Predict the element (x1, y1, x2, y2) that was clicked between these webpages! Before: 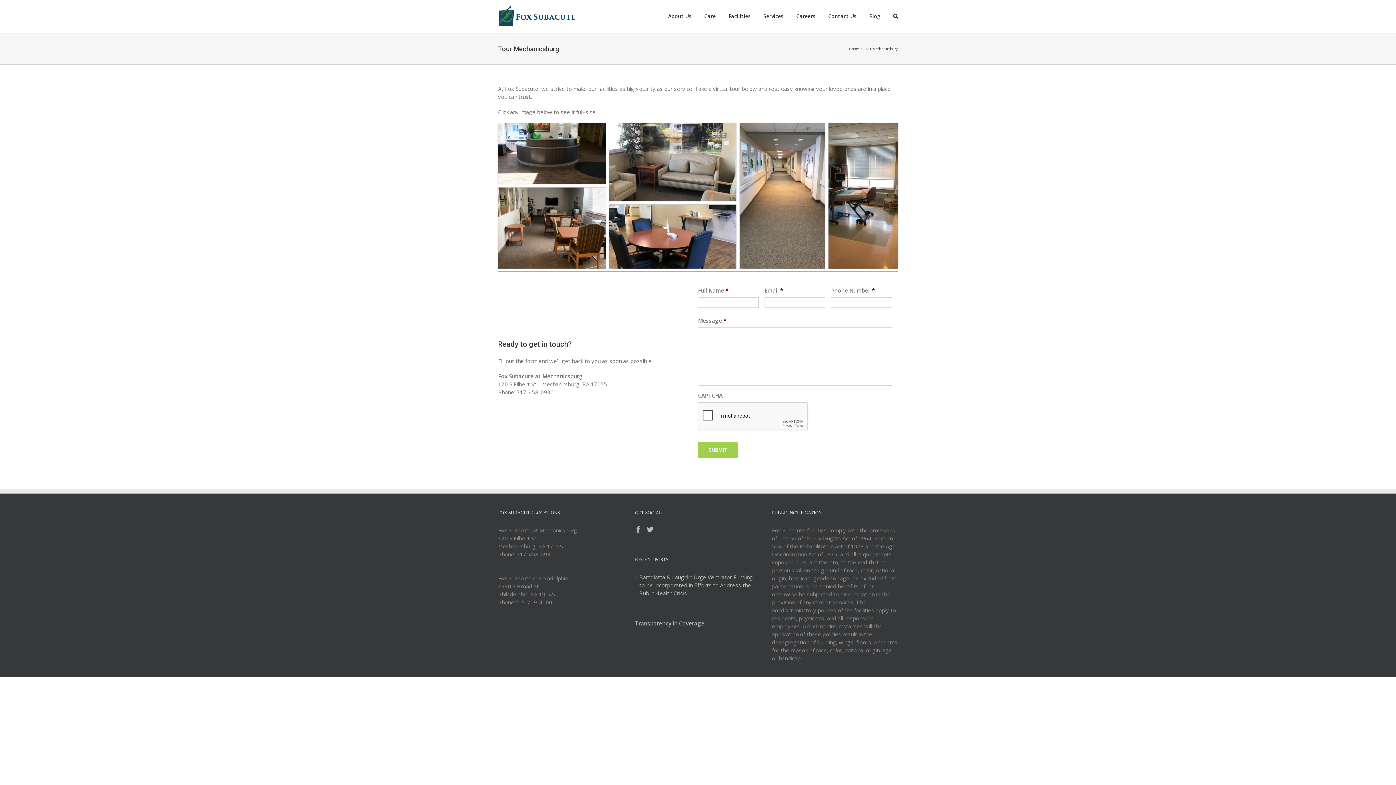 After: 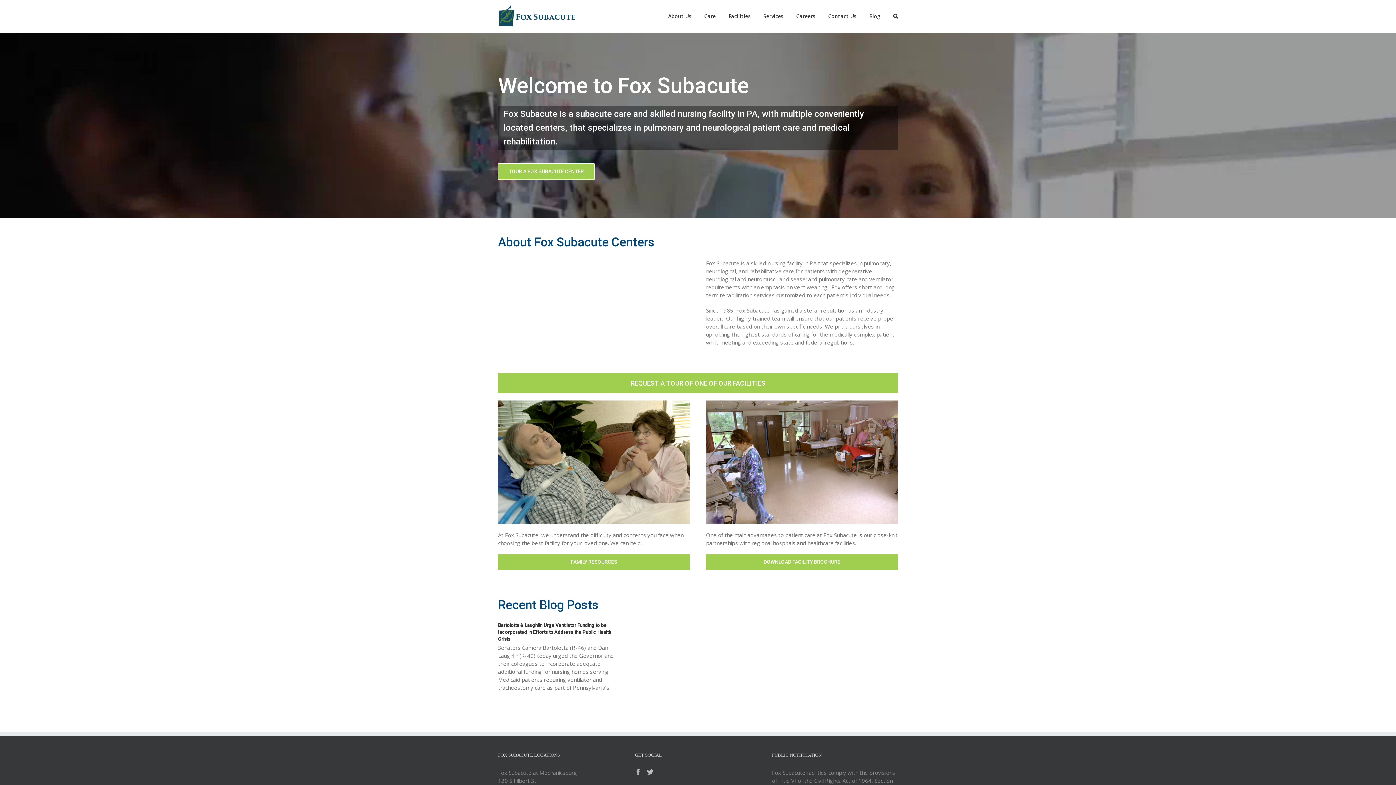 Action: bbox: (498, 3, 576, 27)